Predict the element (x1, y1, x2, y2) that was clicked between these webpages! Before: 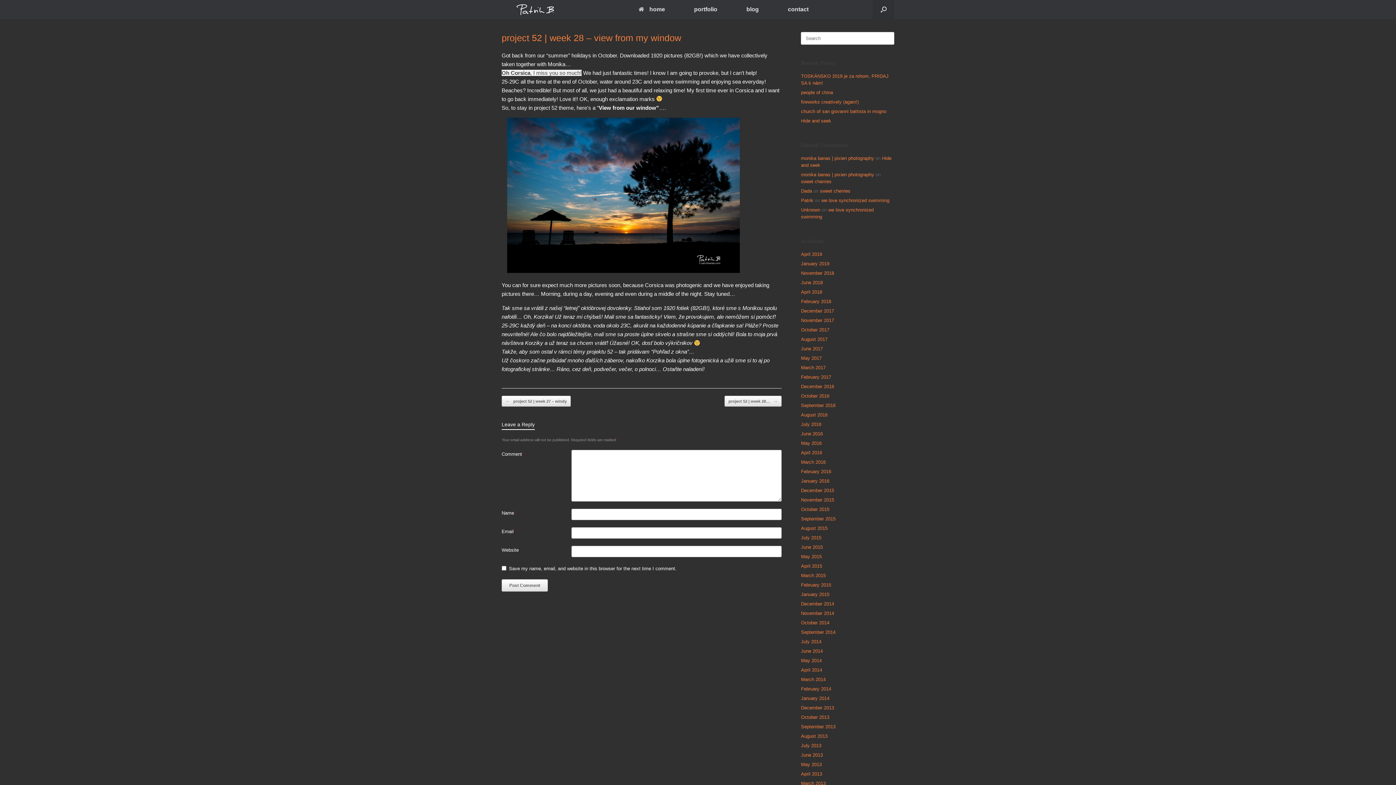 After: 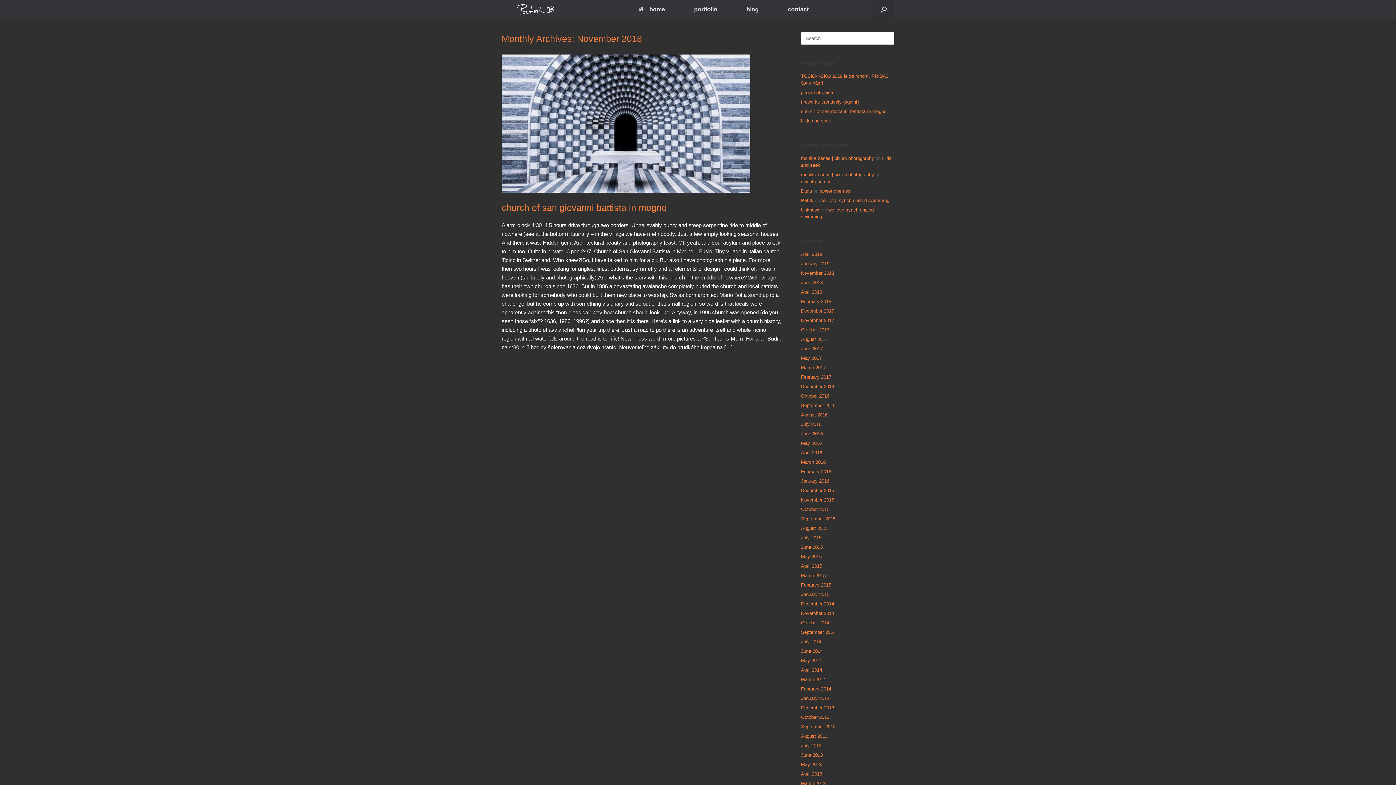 Action: label: November 2018 bbox: (801, 270, 834, 275)